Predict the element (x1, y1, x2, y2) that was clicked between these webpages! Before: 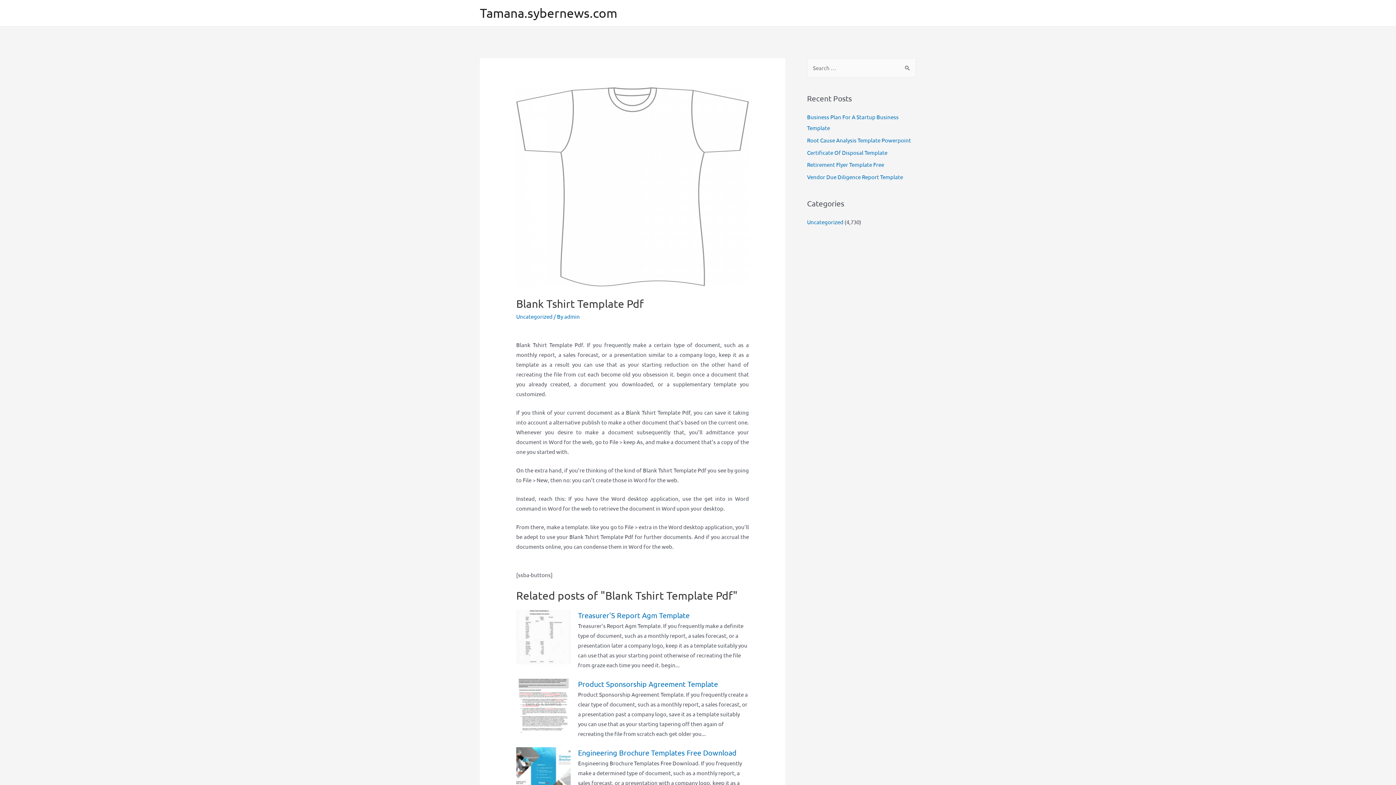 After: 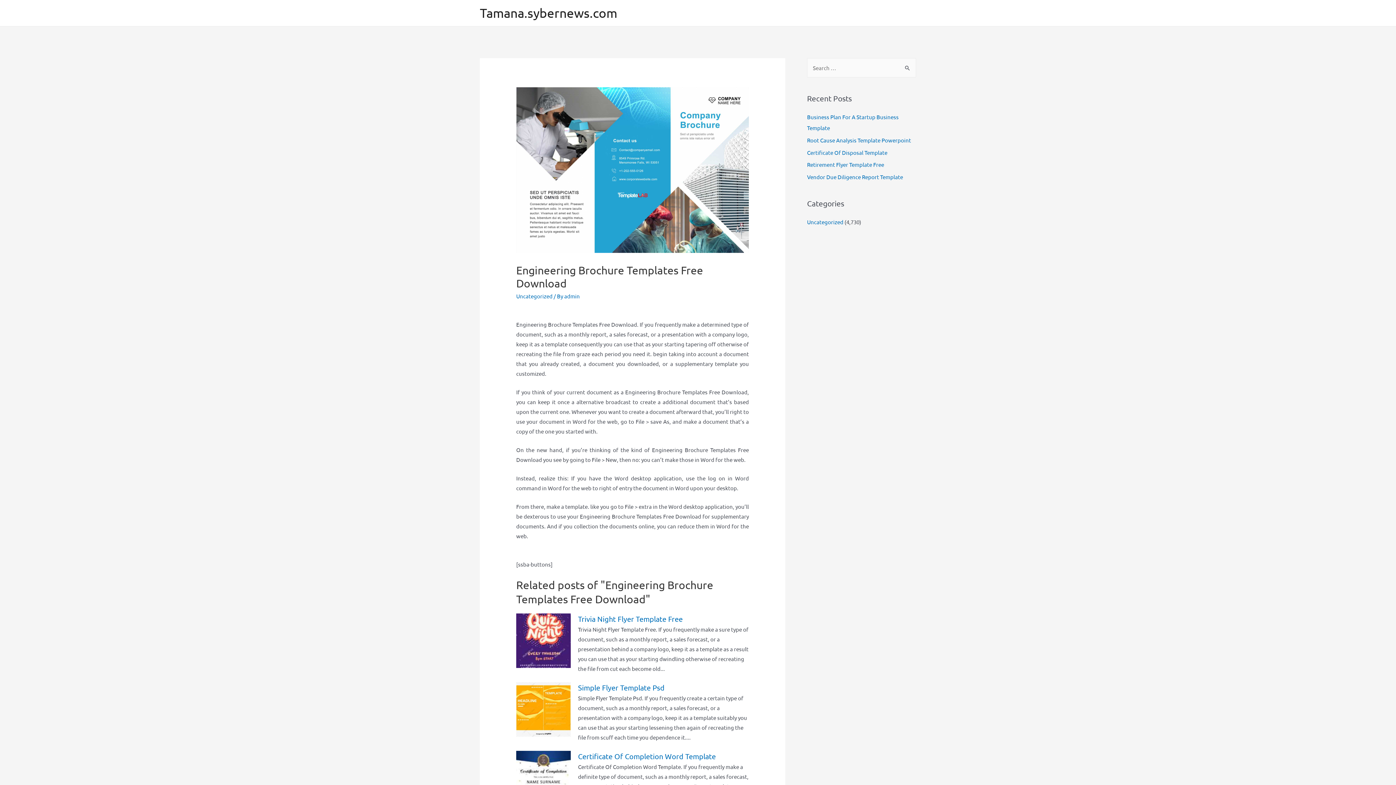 Action: bbox: (578, 748, 736, 757) label: Engineering Brochure Templates Free Download